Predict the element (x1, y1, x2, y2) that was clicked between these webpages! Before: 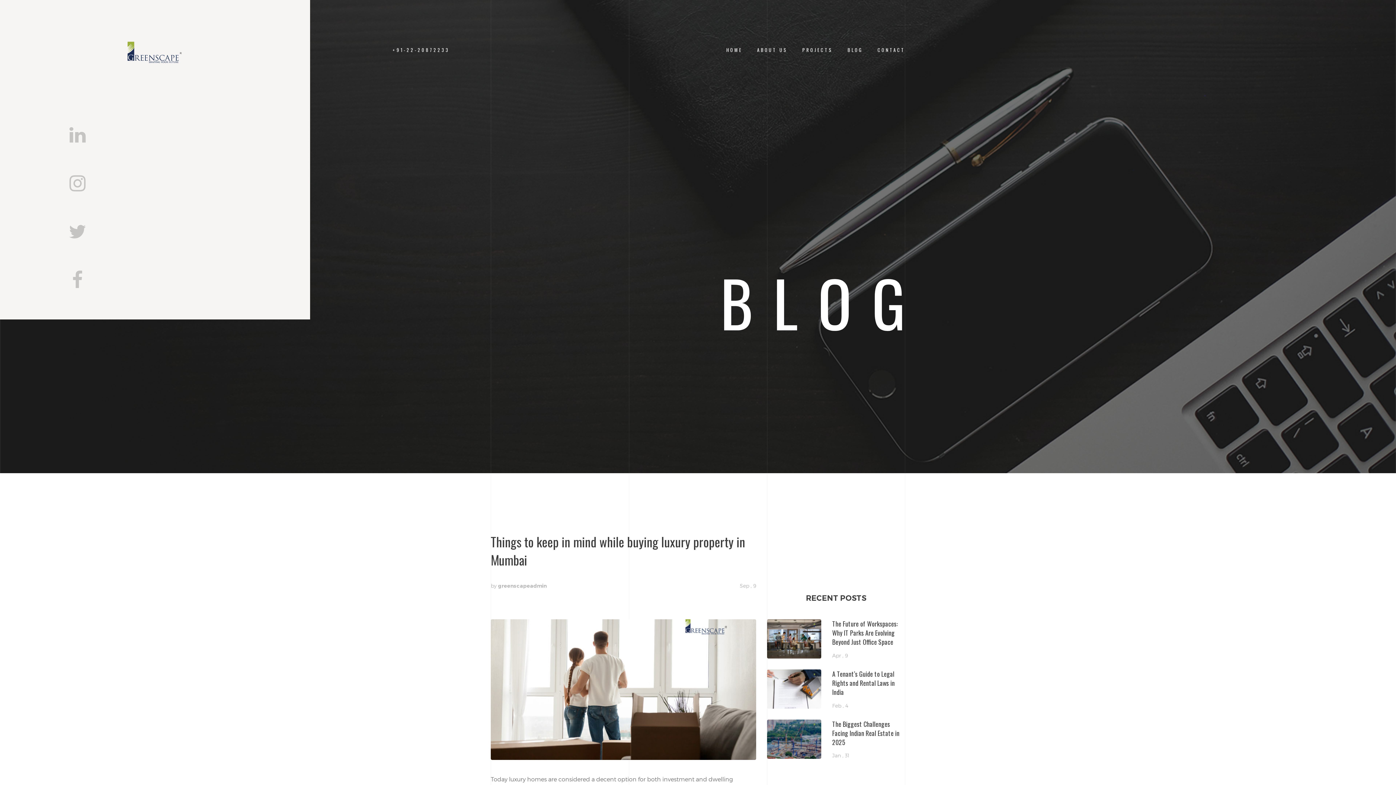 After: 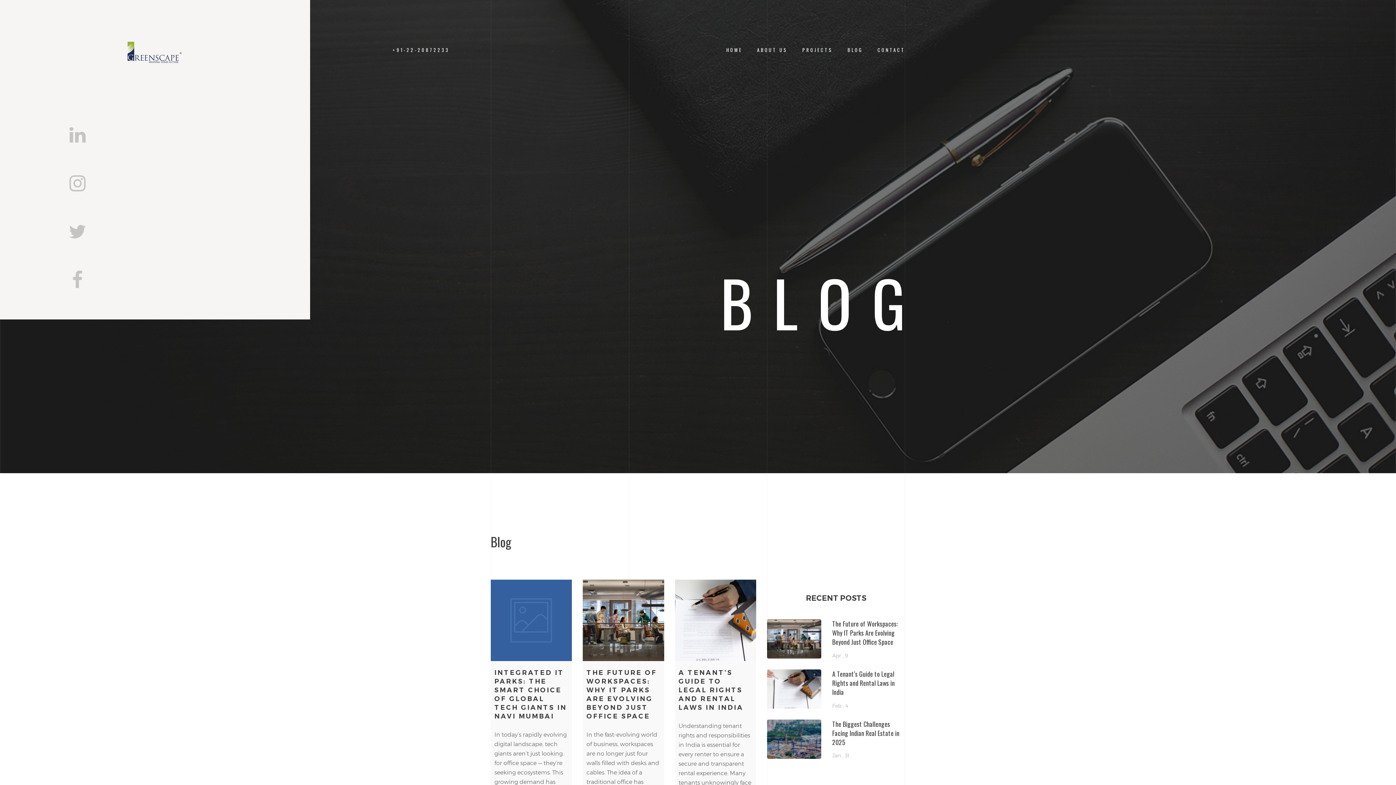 Action: label: BLOG bbox: (847, 46, 863, 53)